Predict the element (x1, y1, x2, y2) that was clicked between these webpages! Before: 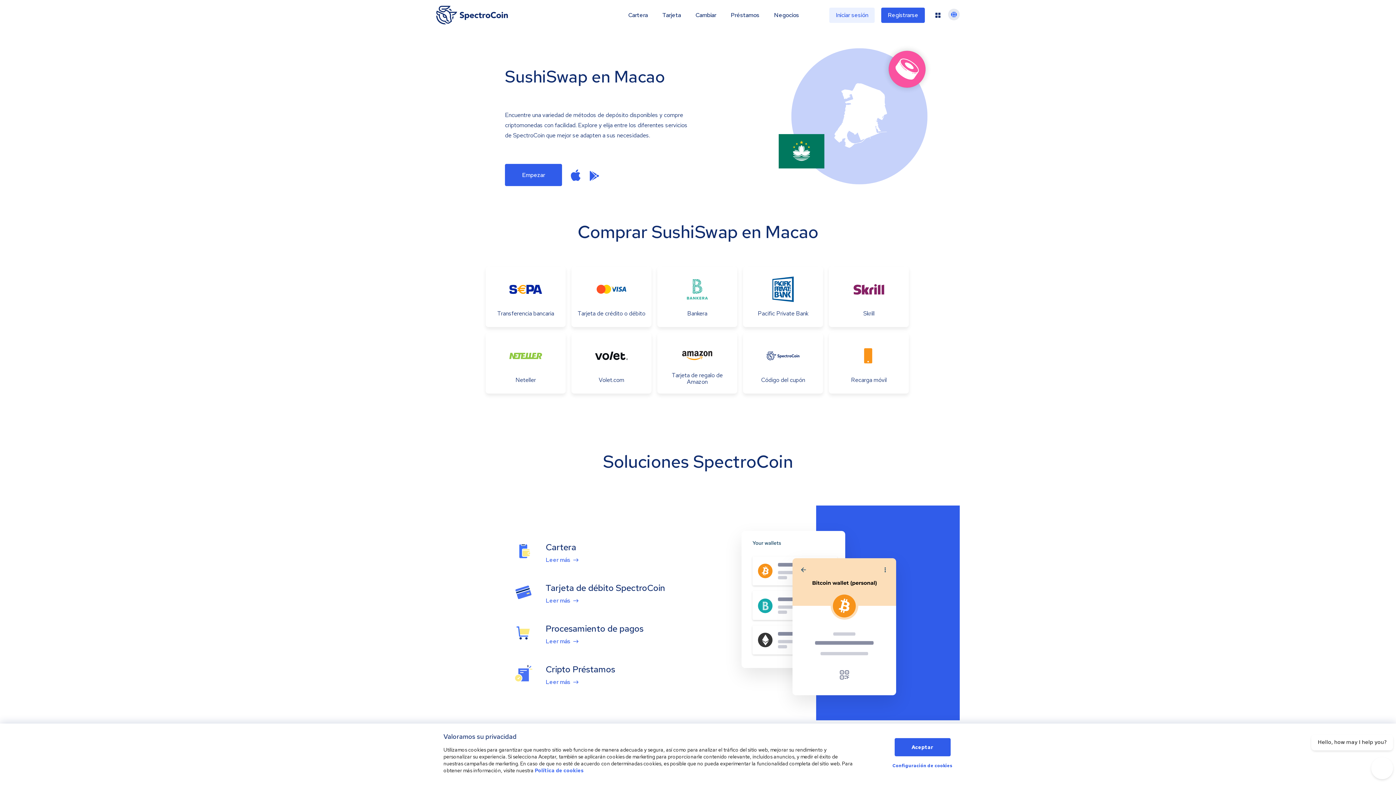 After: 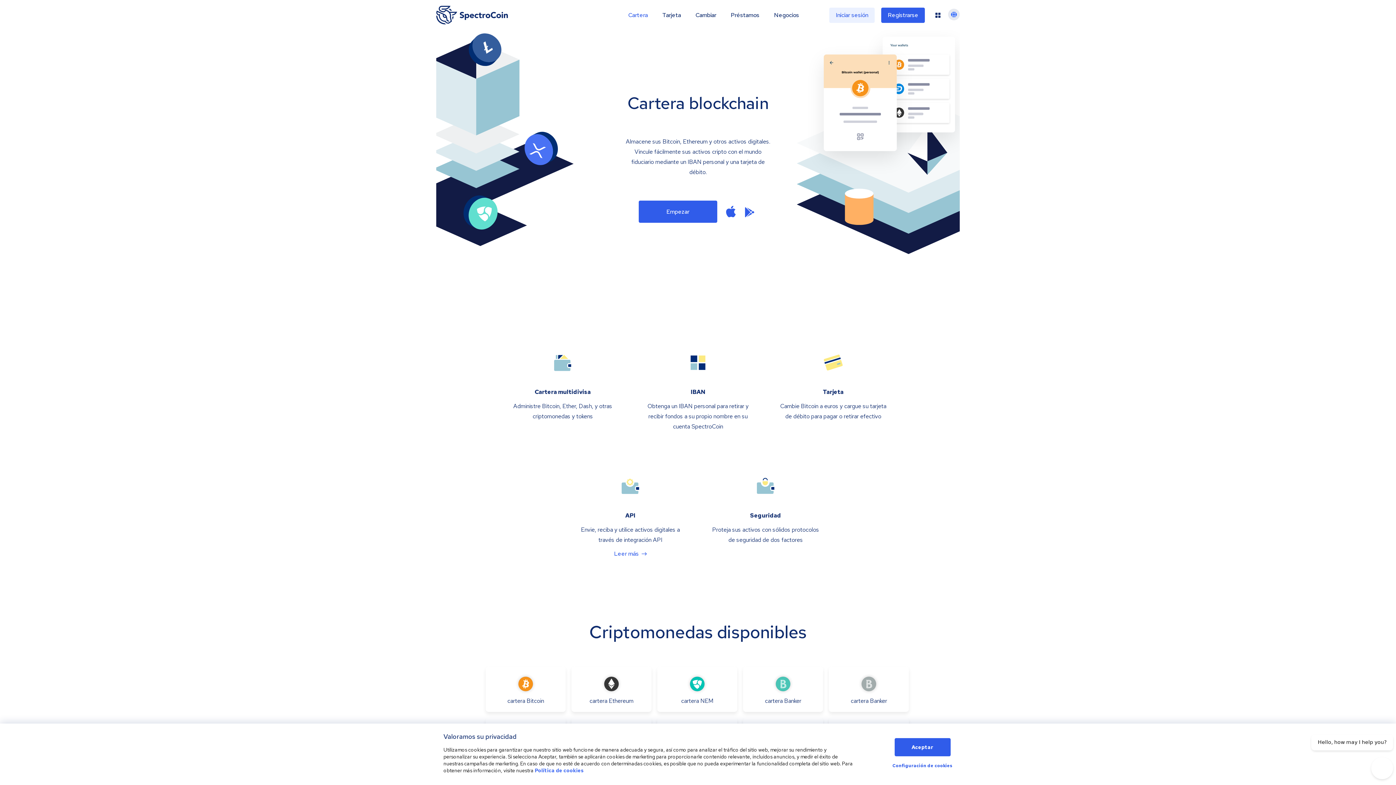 Action: bbox: (545, 556, 578, 563) label: Leer más